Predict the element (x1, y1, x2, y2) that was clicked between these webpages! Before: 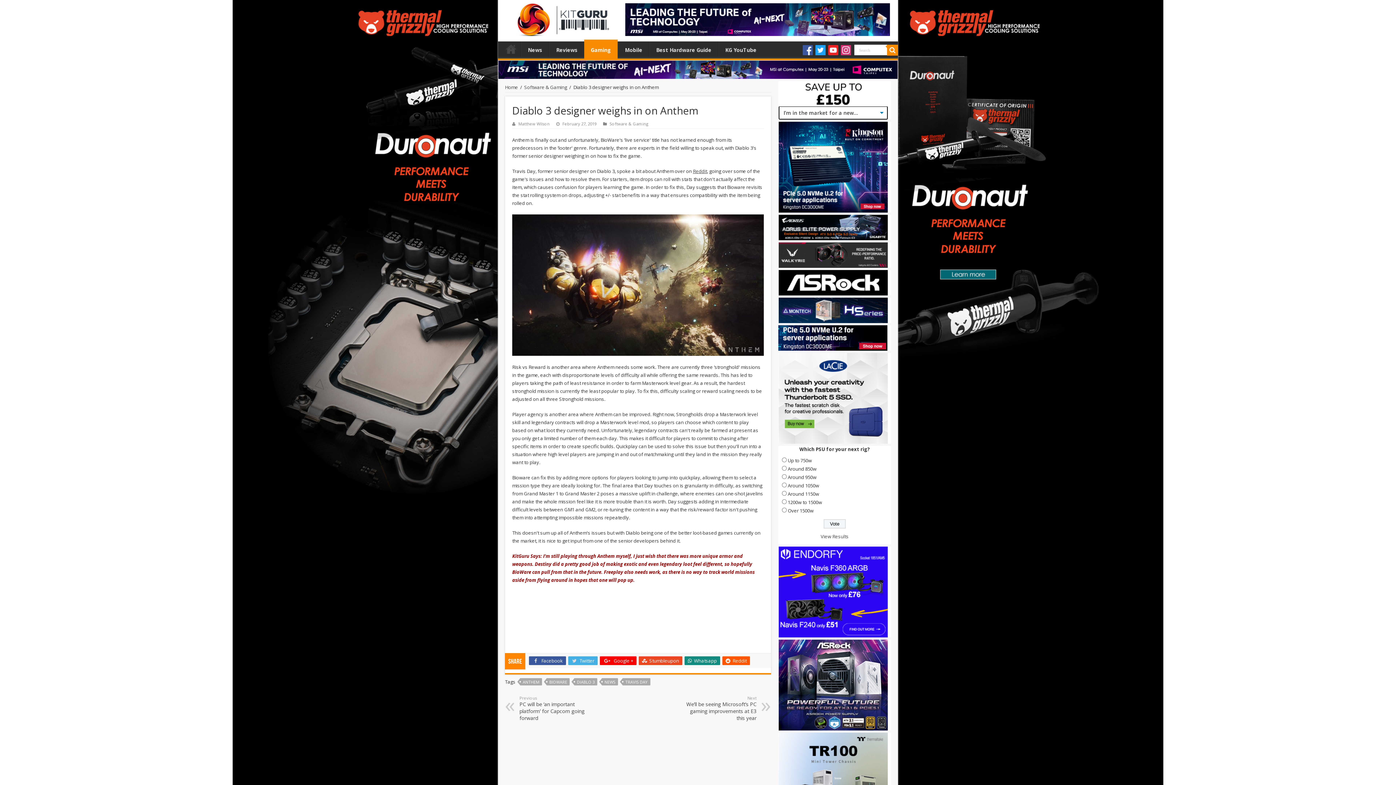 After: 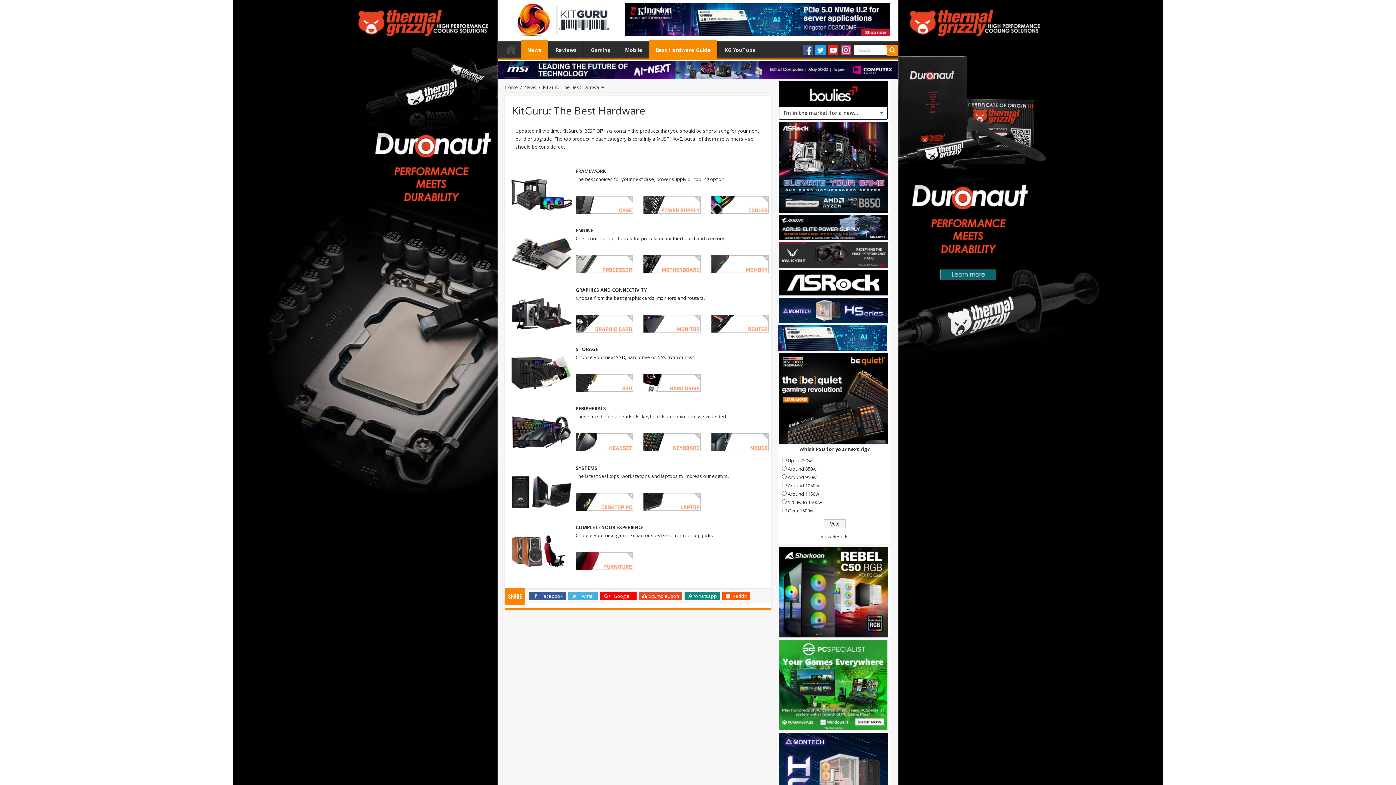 Action: label: Best Hardware Guide bbox: (649, 41, 718, 56)